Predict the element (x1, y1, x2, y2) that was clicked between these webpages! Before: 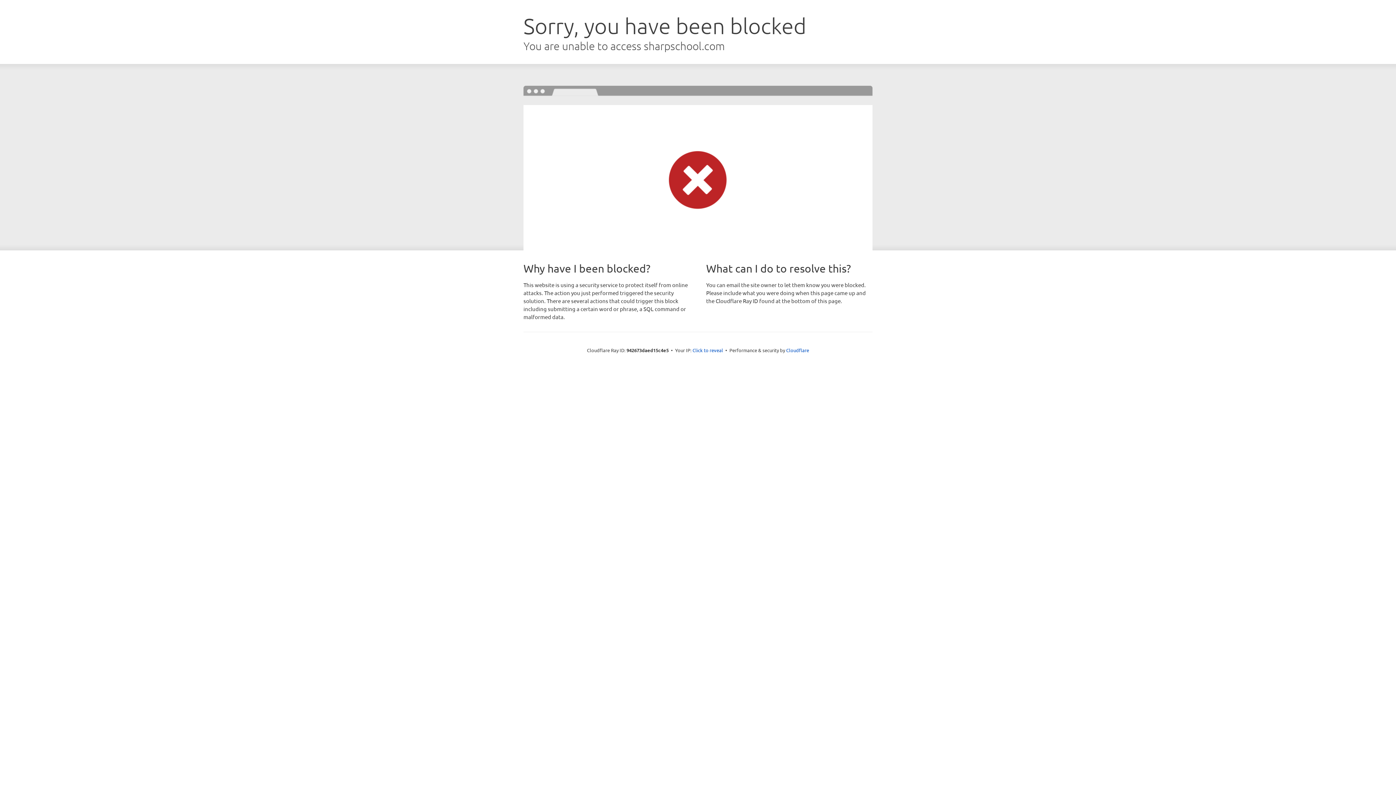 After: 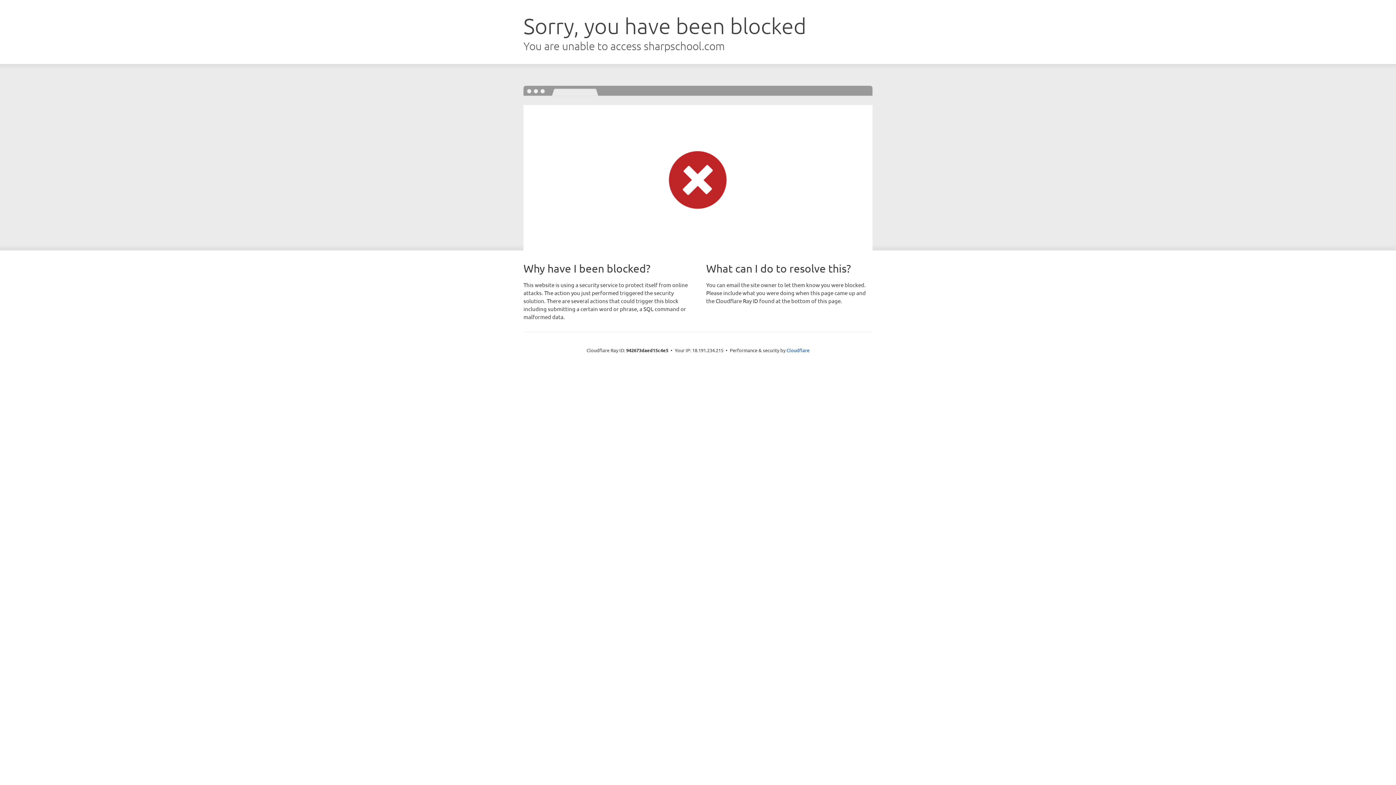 Action: label: Click to reveal bbox: (692, 346, 723, 353)